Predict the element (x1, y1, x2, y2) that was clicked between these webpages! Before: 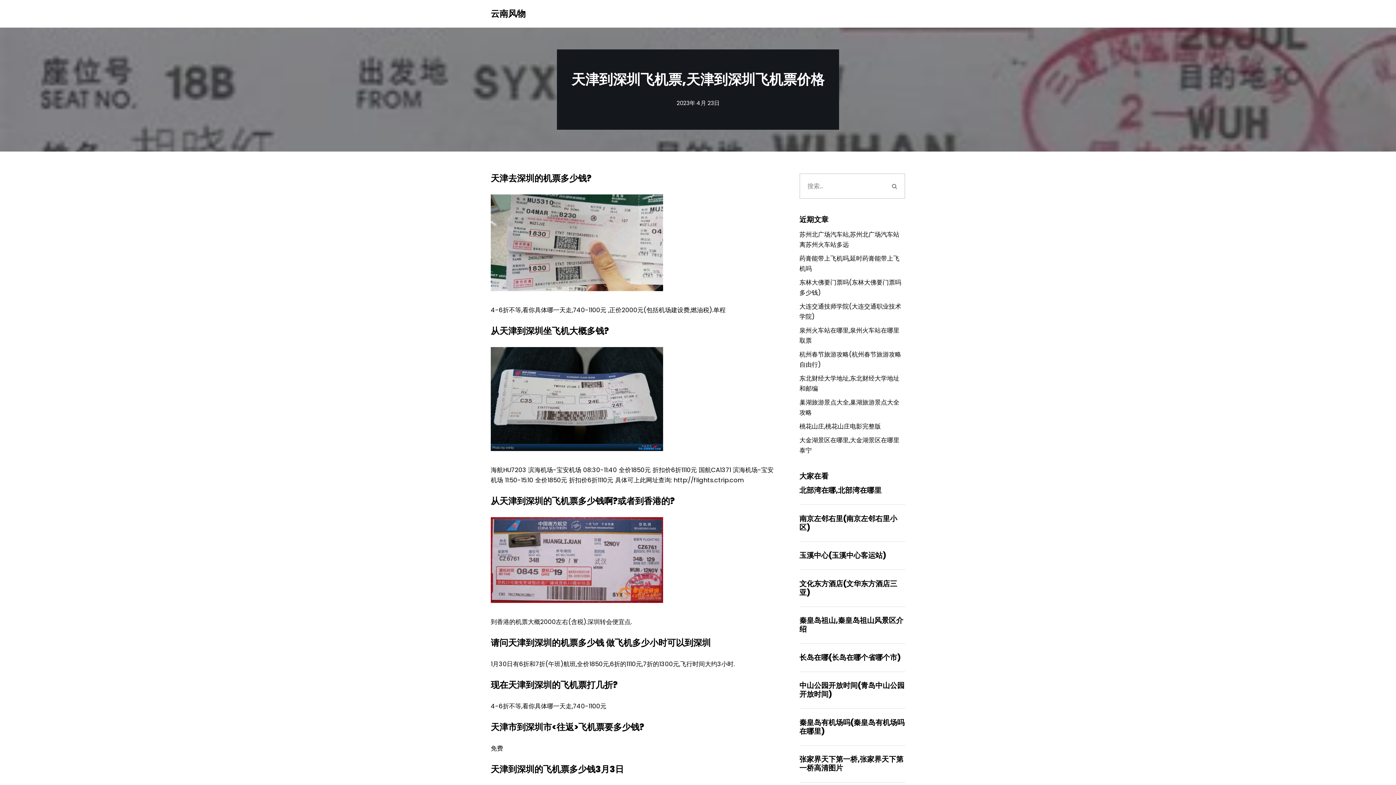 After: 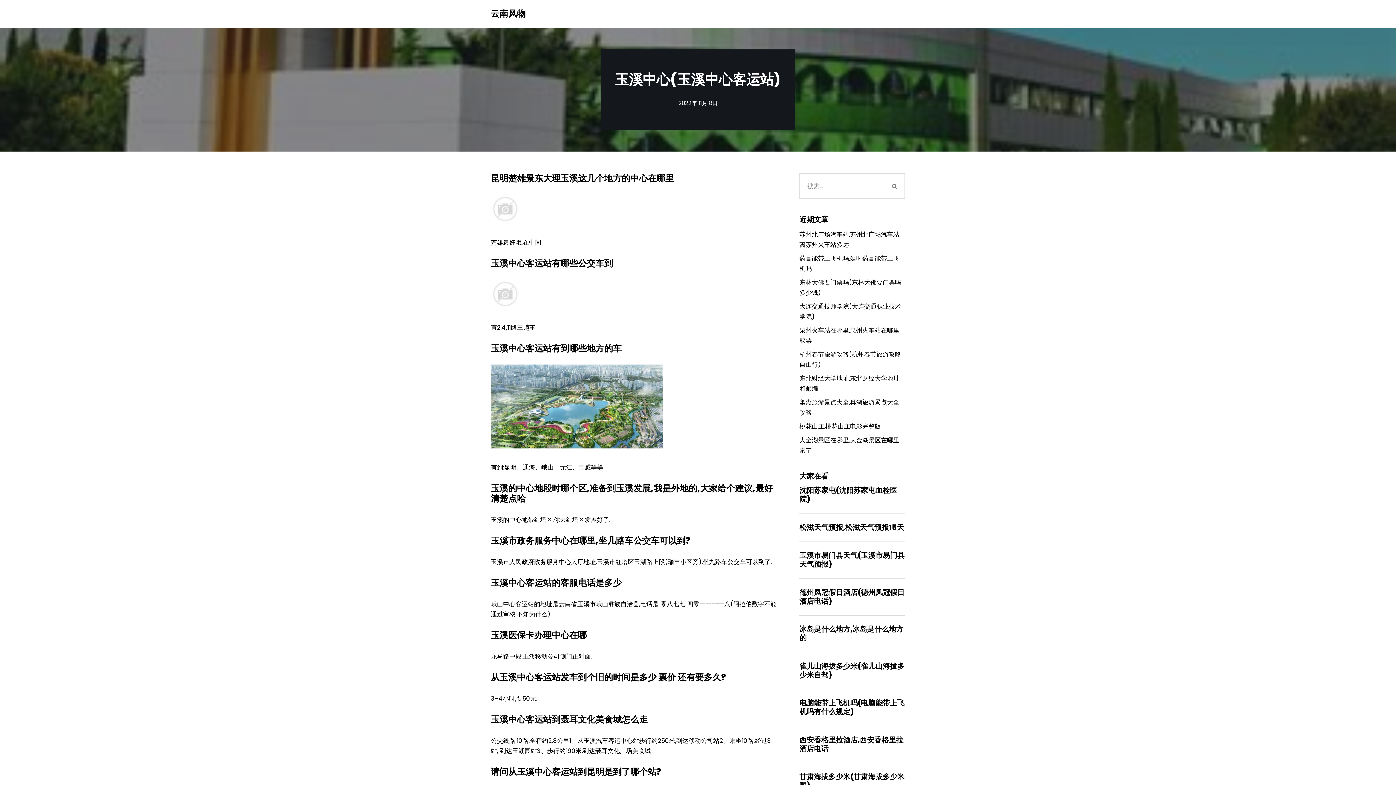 Action: label: 玉溪中心(玉溪中心客运站) bbox: (799, 550, 886, 560)